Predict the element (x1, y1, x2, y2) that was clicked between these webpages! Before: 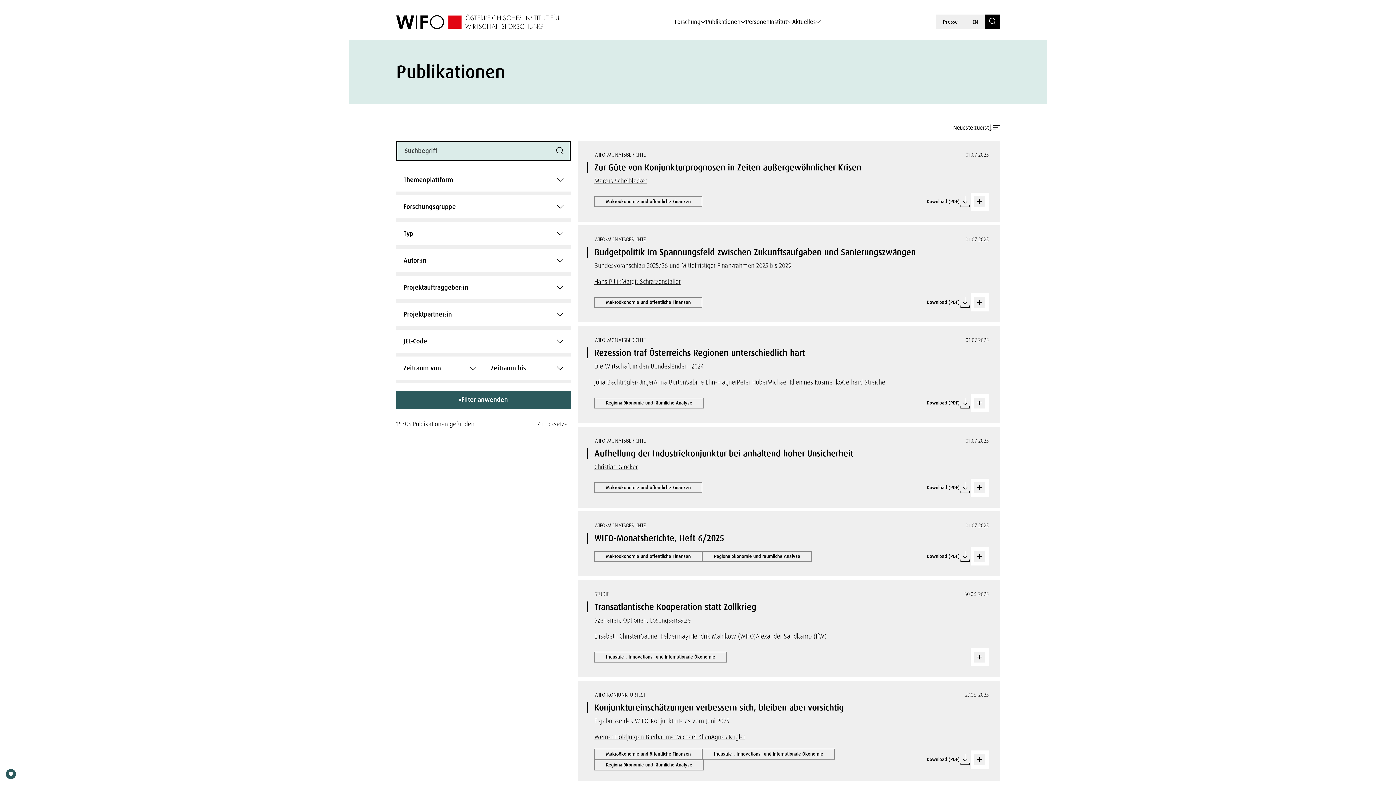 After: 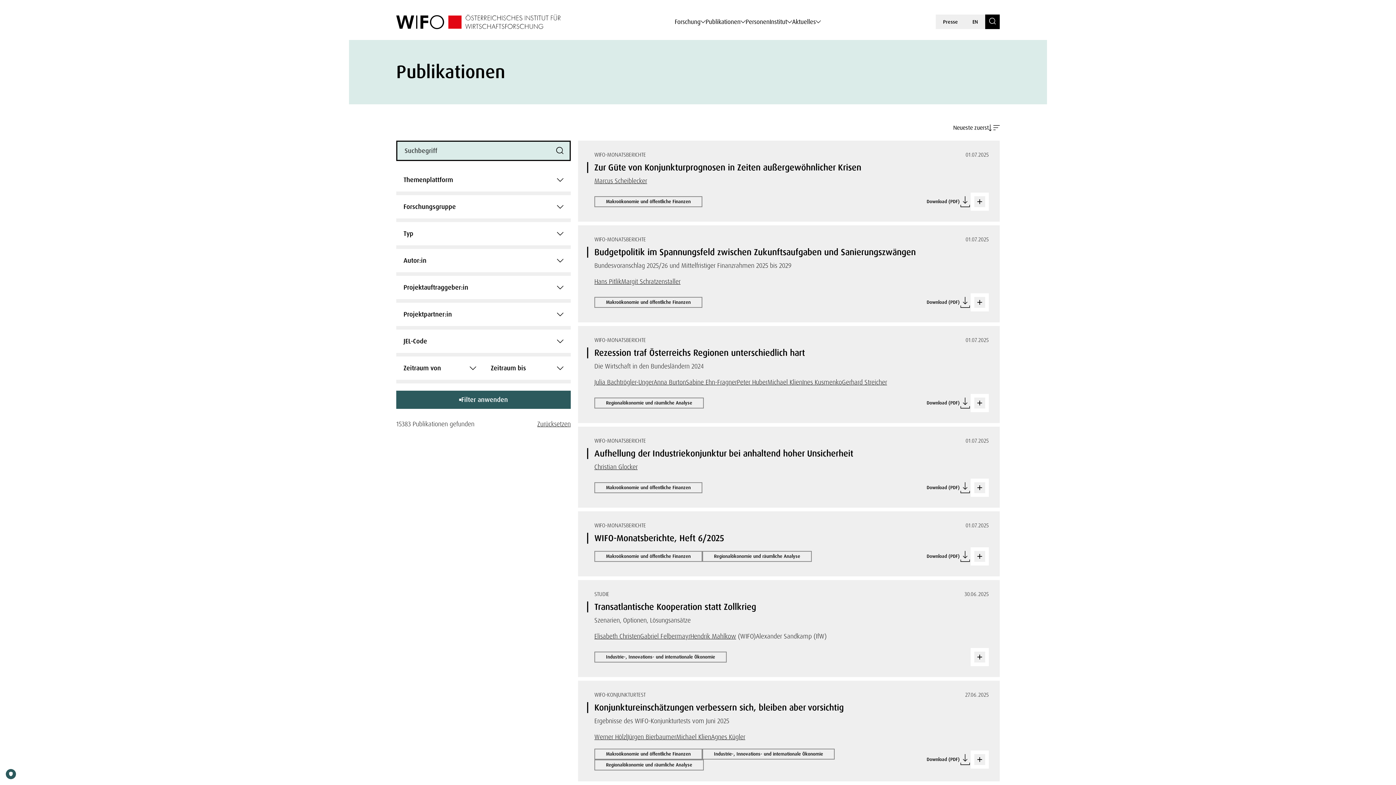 Action: bbox: (537, 420, 570, 428) label: Zurücksetzen